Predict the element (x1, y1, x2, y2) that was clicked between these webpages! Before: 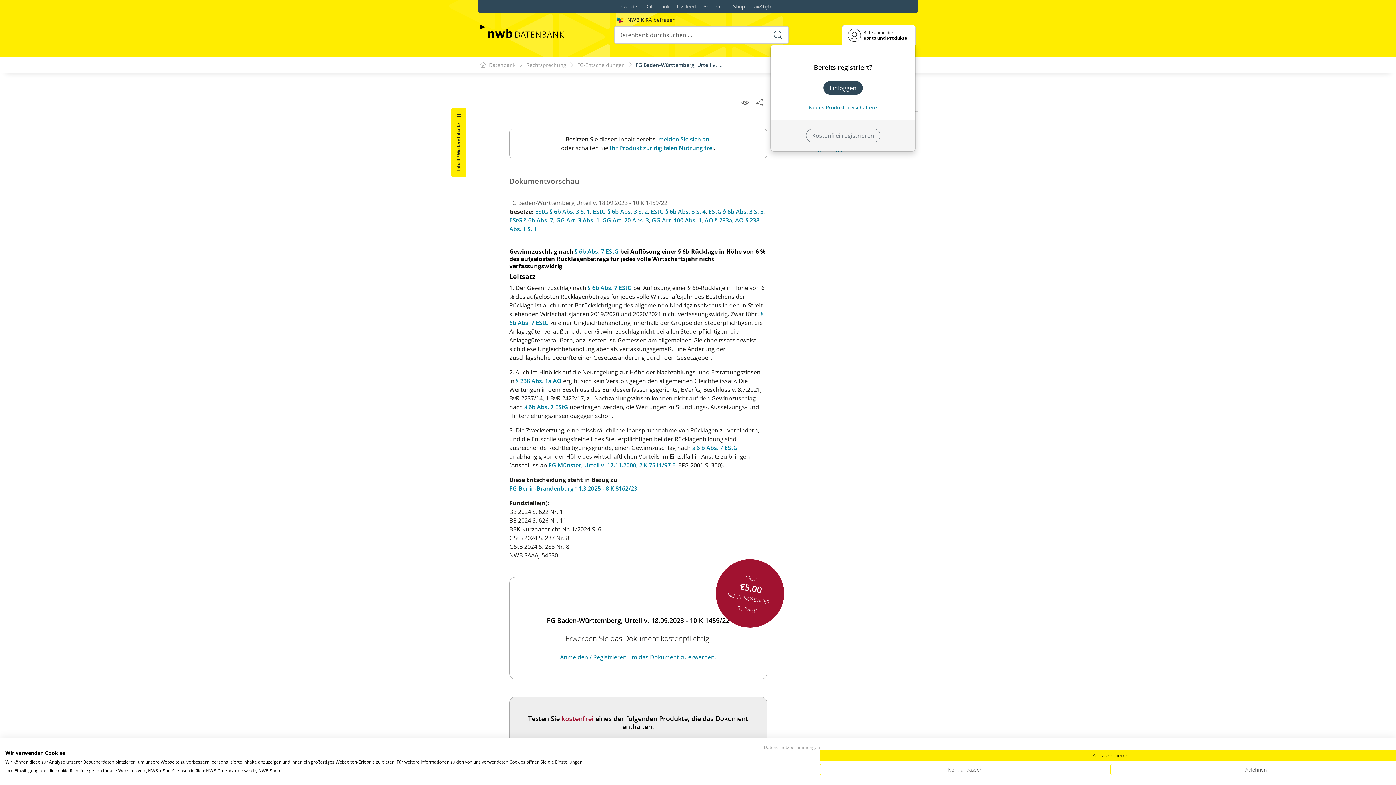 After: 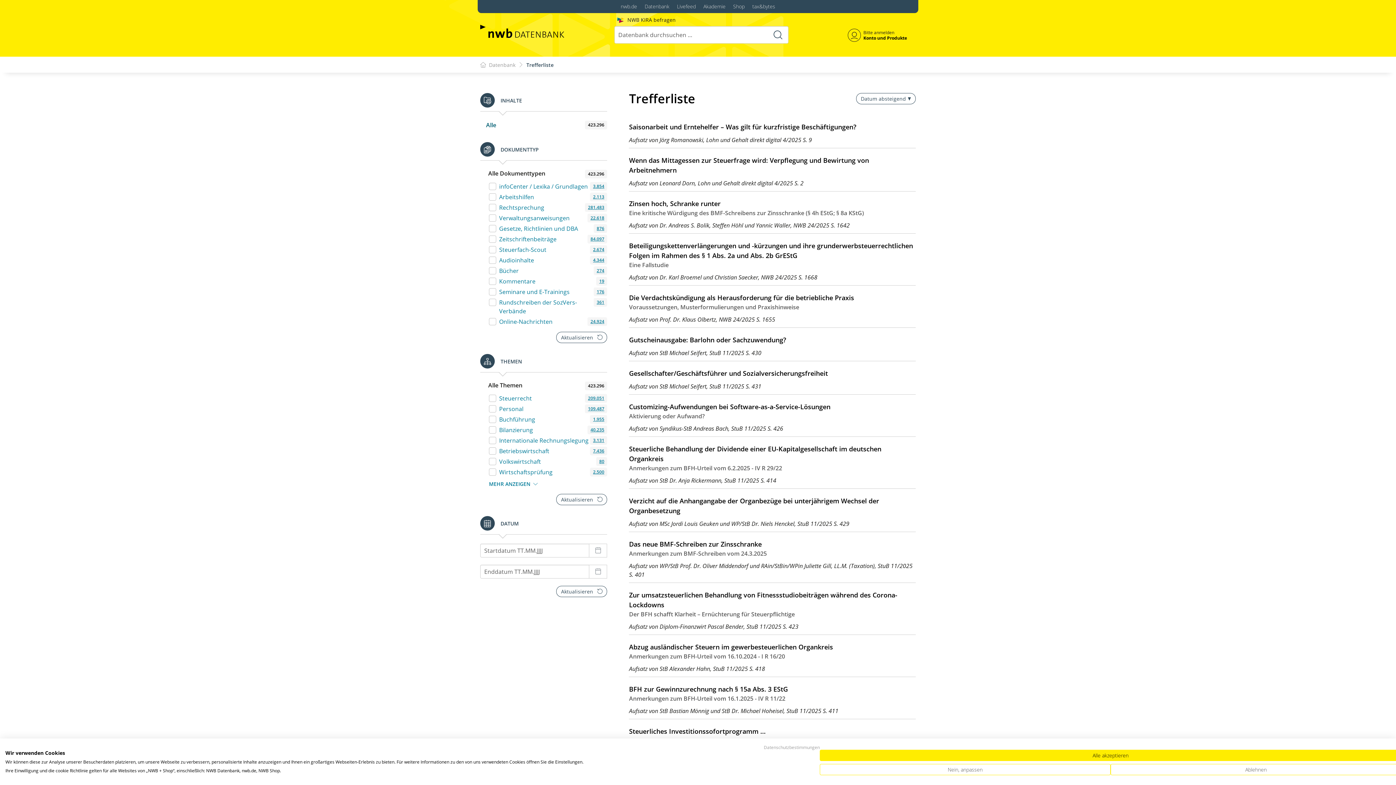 Action: bbox: (767, 28, 788, 41)